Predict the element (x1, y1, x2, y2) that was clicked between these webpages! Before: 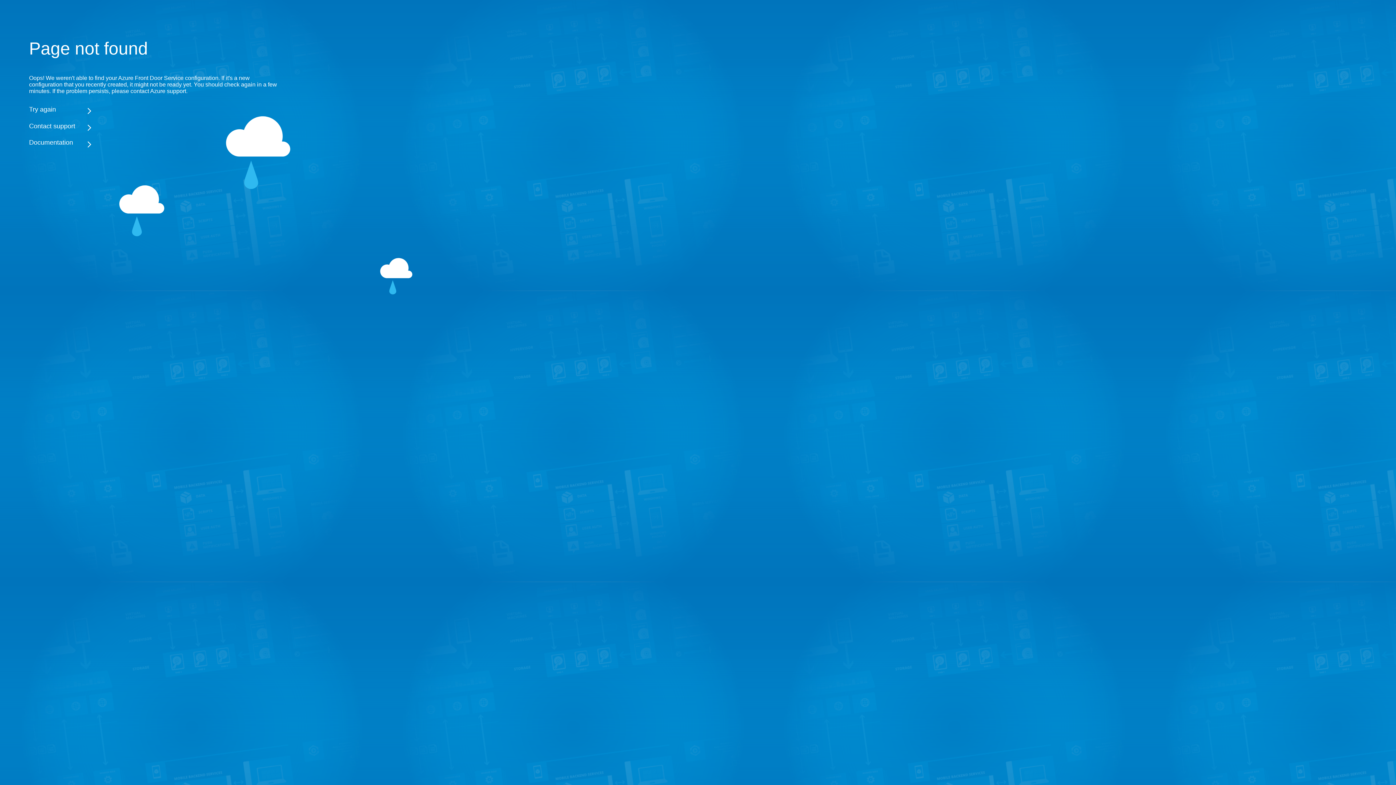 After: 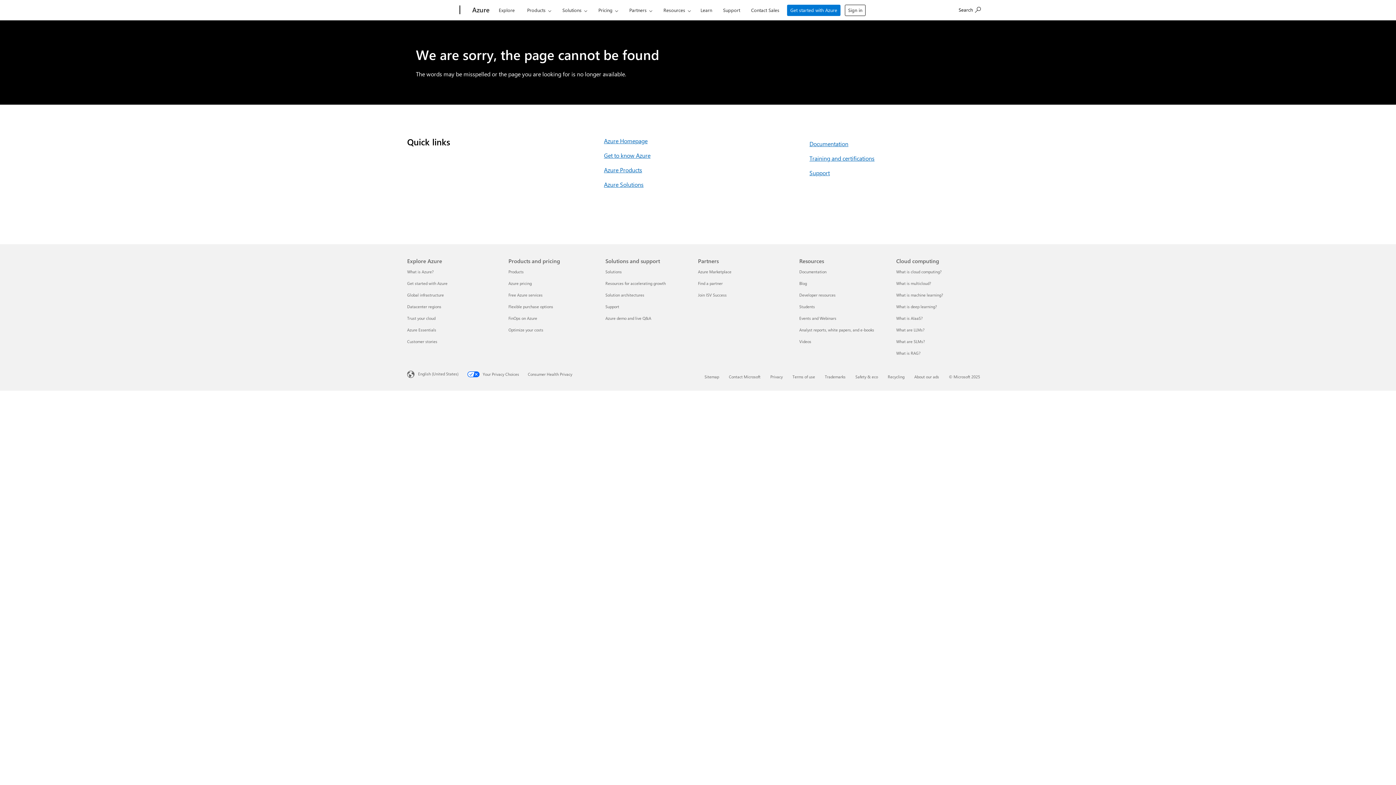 Action: bbox: (29, 138, 283, 146) label: Documentation